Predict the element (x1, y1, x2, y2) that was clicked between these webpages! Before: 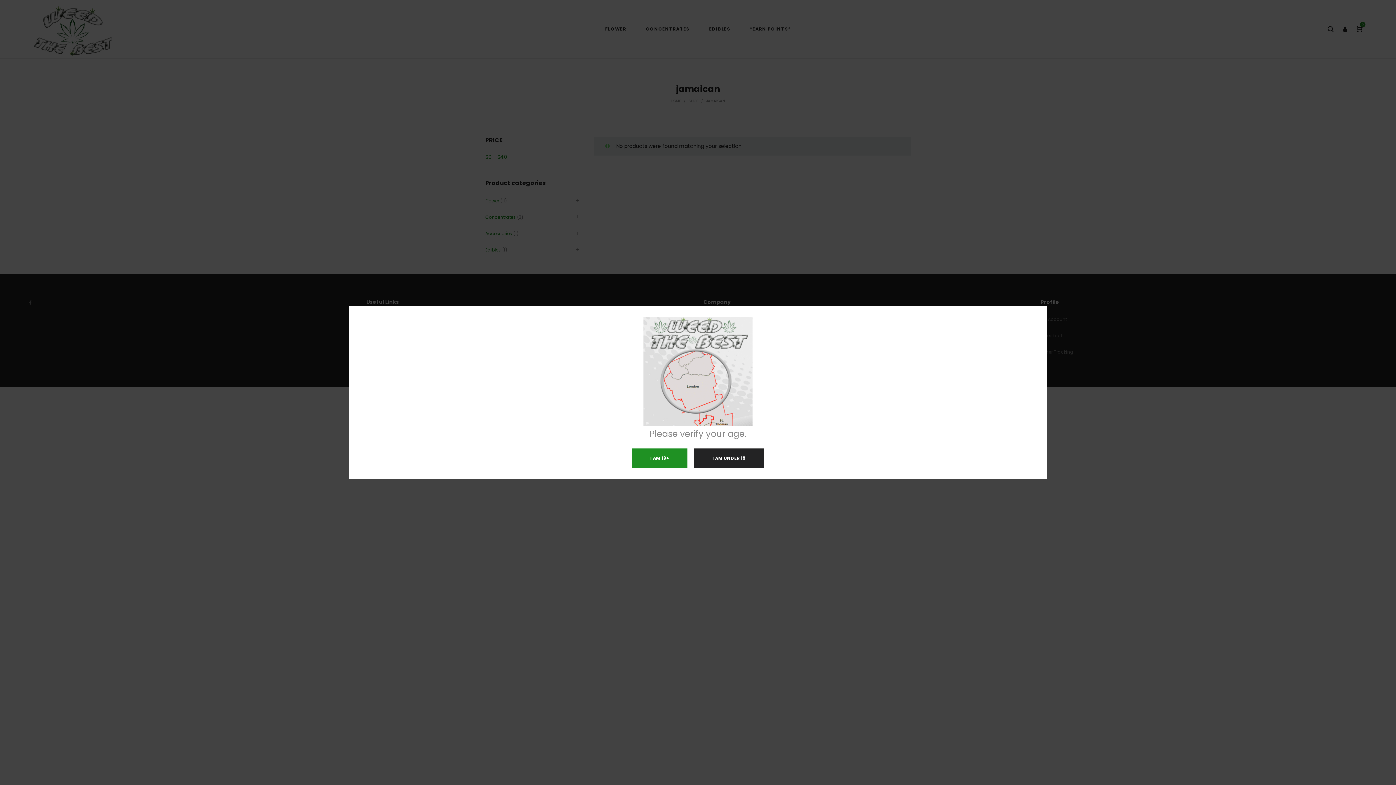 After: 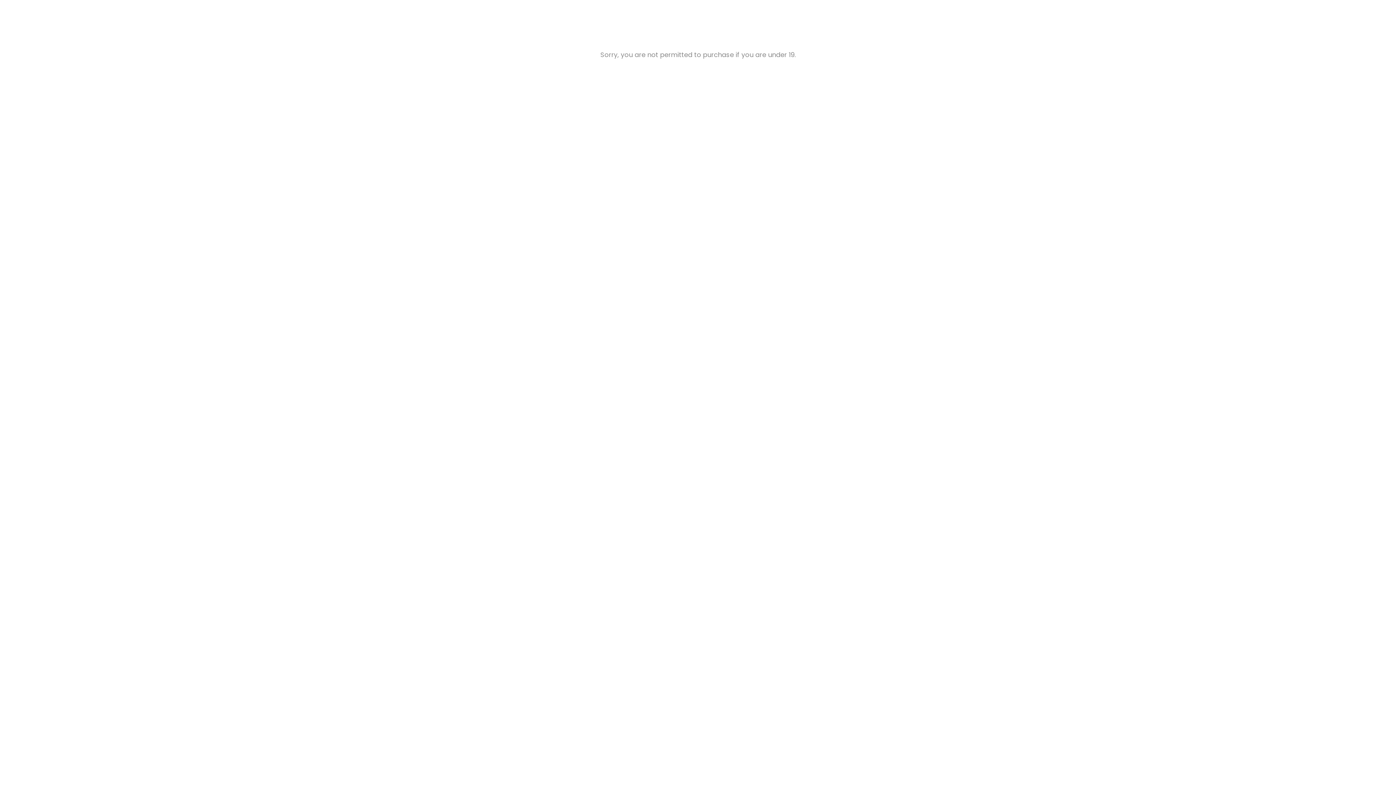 Action: label: I AM UNDER 19 bbox: (694, 448, 764, 468)